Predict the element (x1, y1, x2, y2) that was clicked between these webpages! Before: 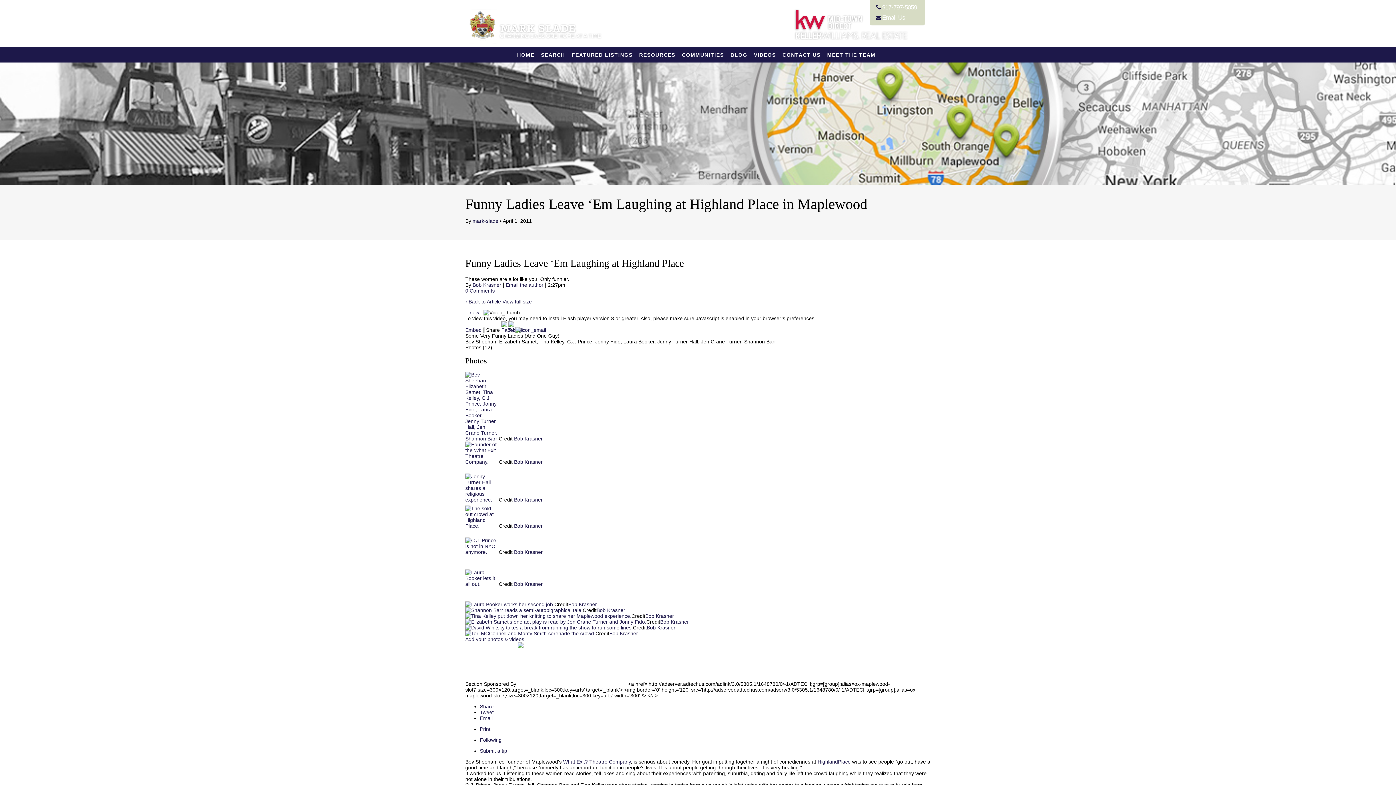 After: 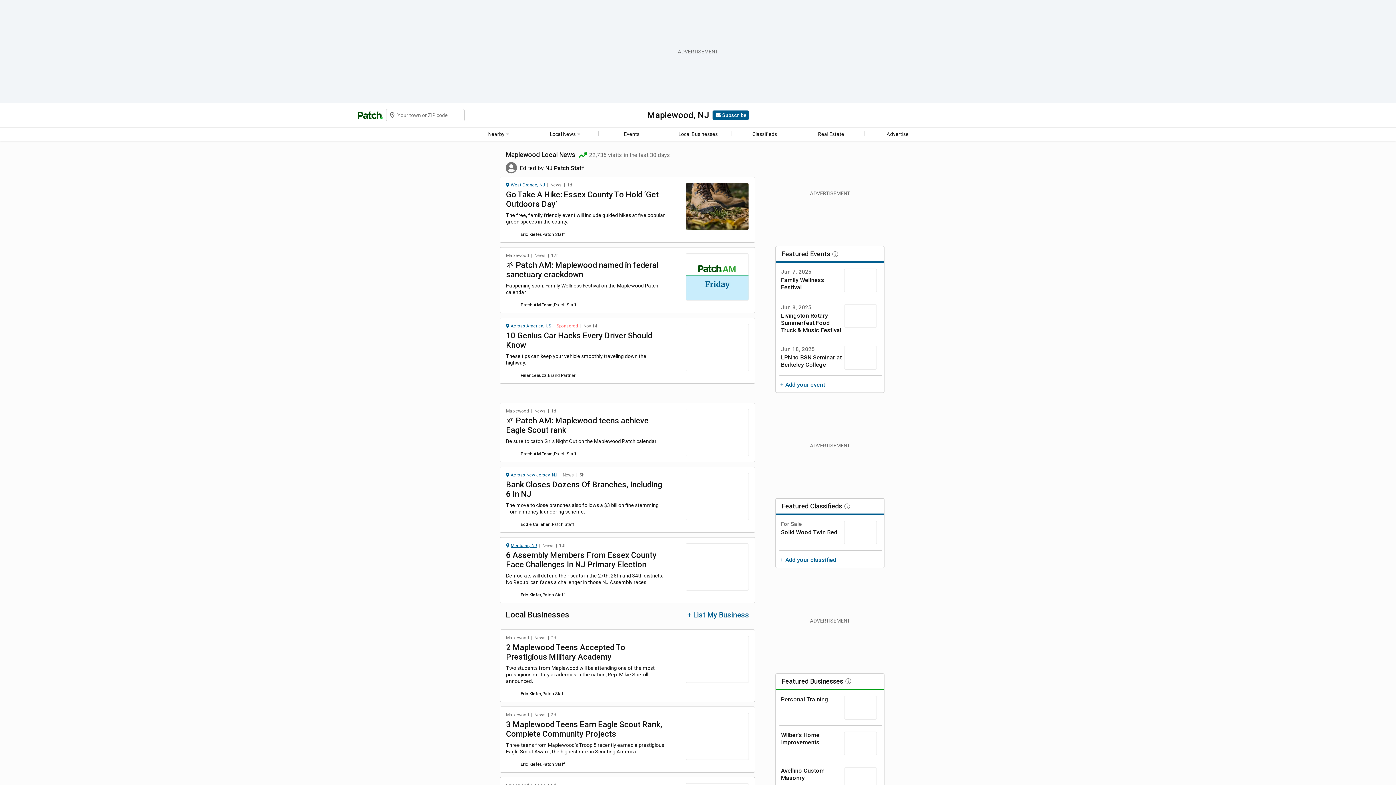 Action: bbox: (515, 327, 546, 332)